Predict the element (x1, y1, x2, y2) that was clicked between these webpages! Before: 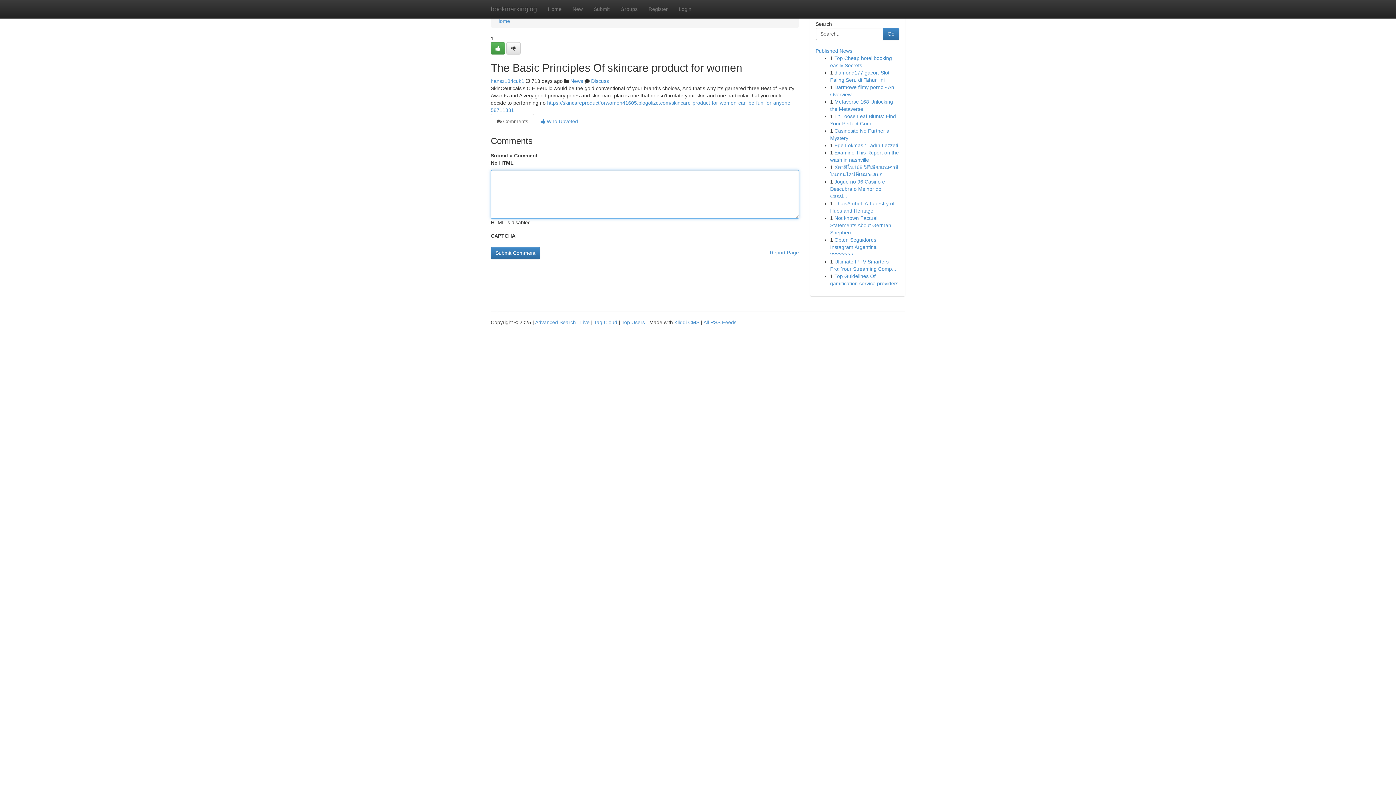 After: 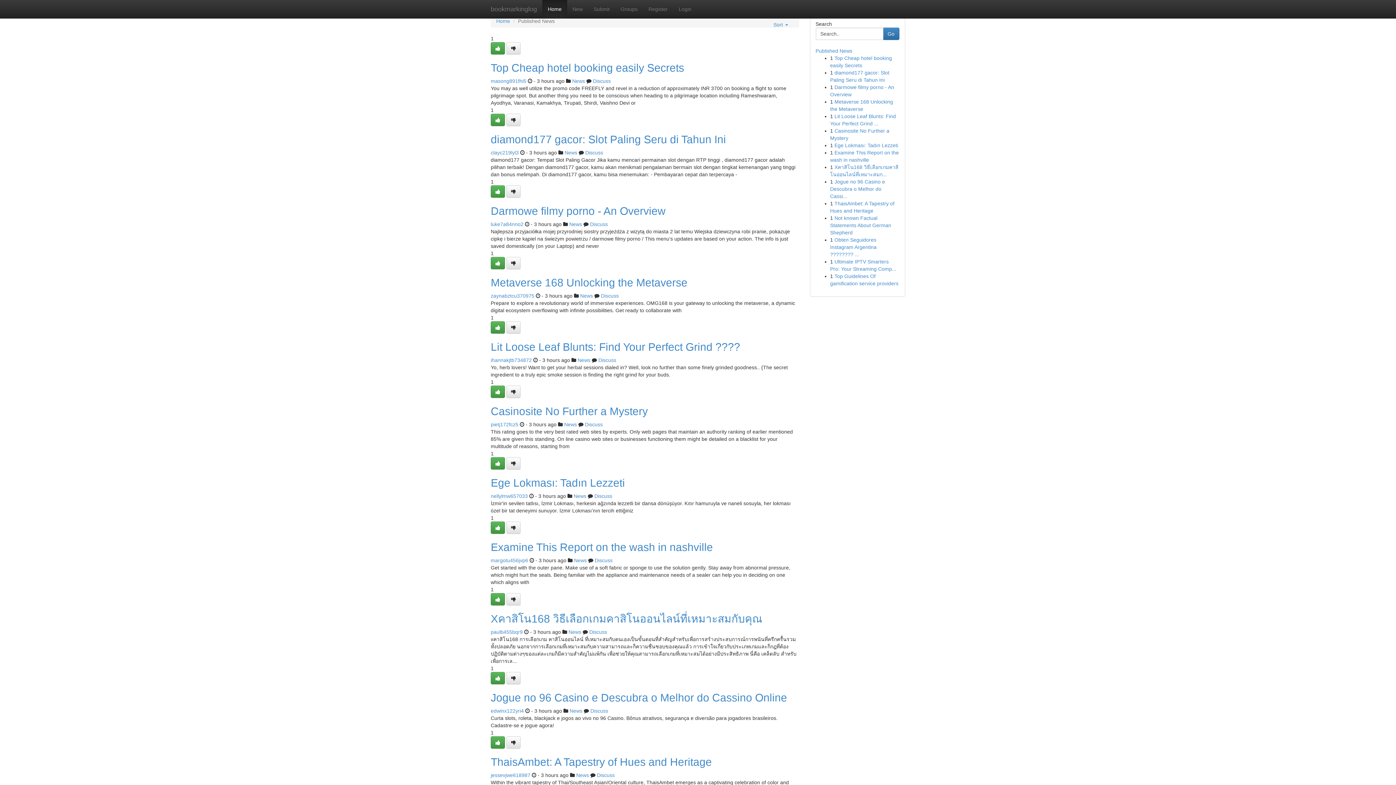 Action: label: Top Users bbox: (621, 319, 645, 325)